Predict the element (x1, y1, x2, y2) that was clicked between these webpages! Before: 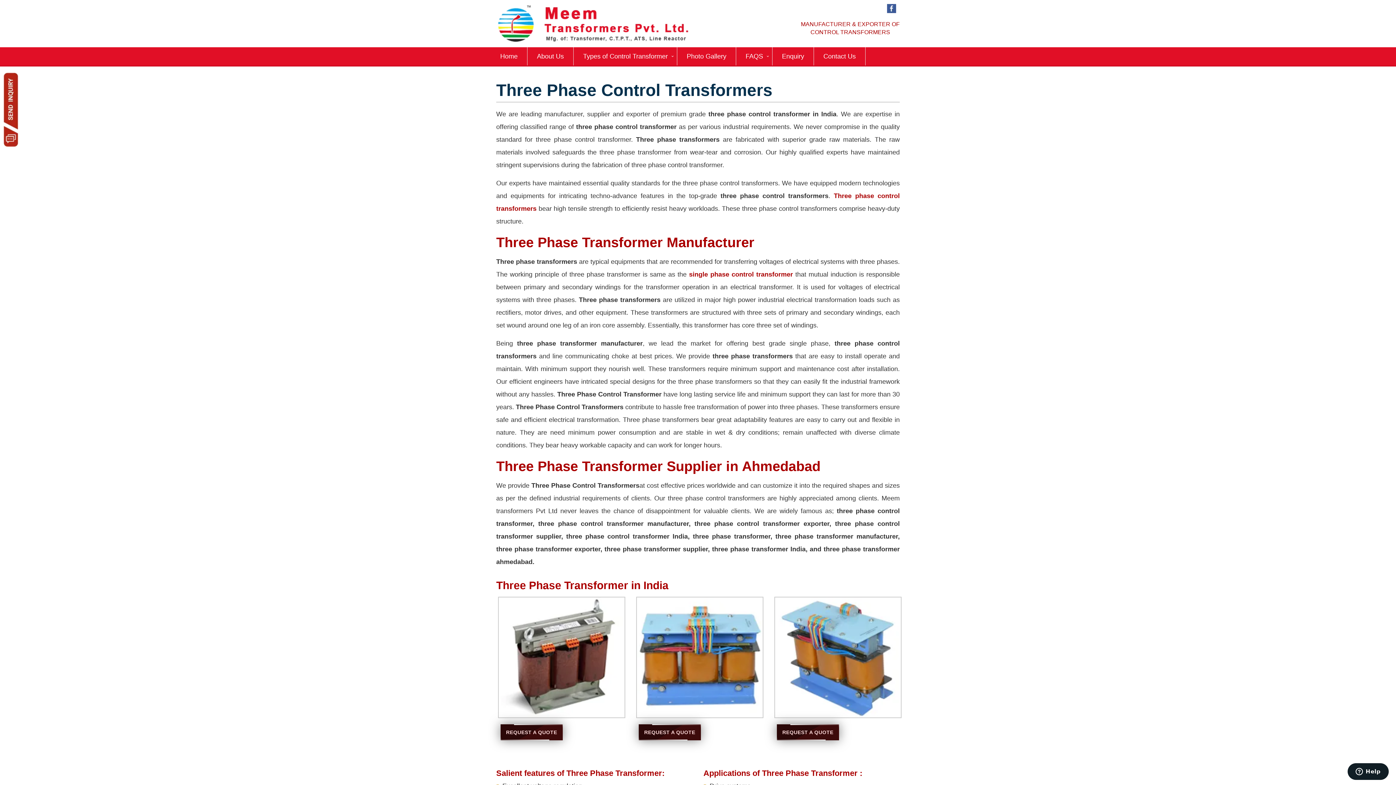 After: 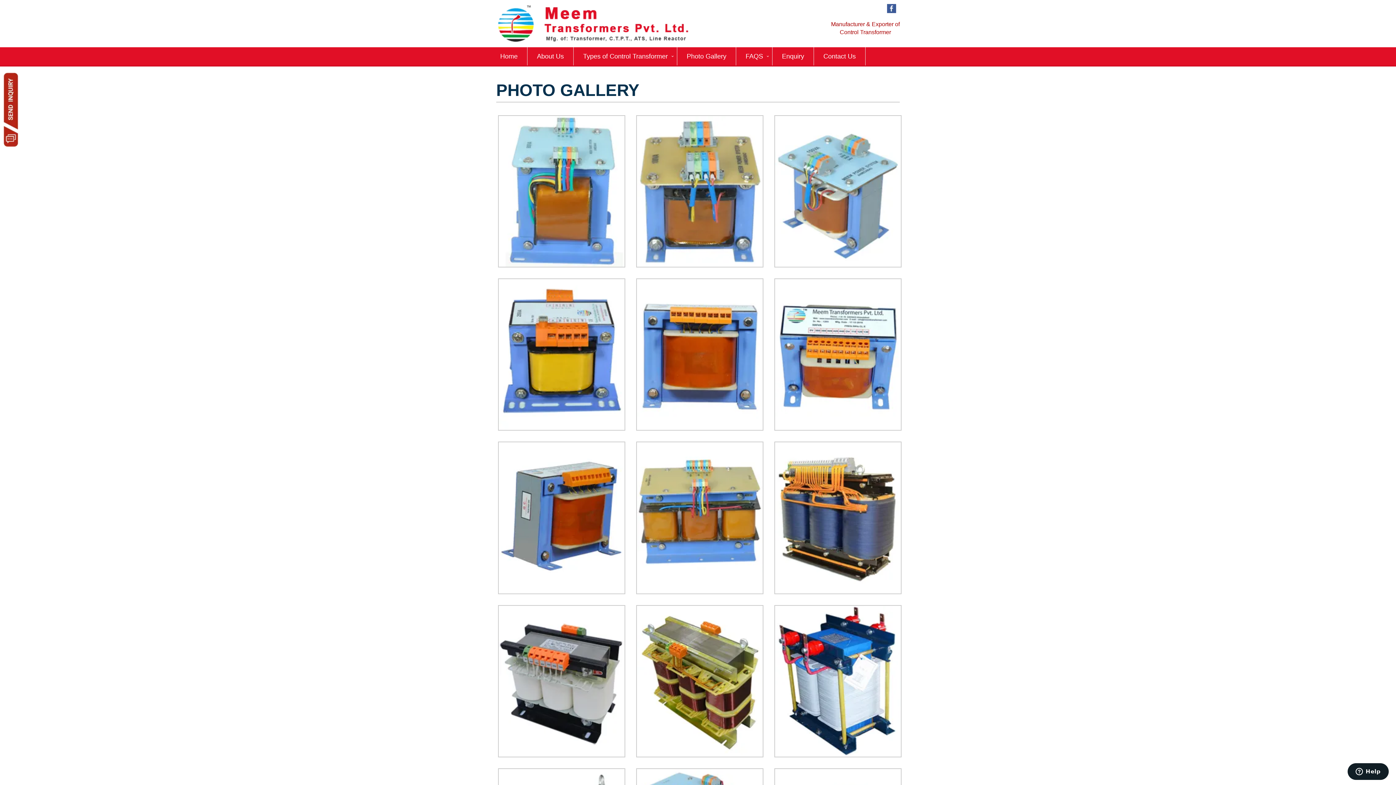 Action: label: Photo Gallery bbox: (677, 47, 736, 65)